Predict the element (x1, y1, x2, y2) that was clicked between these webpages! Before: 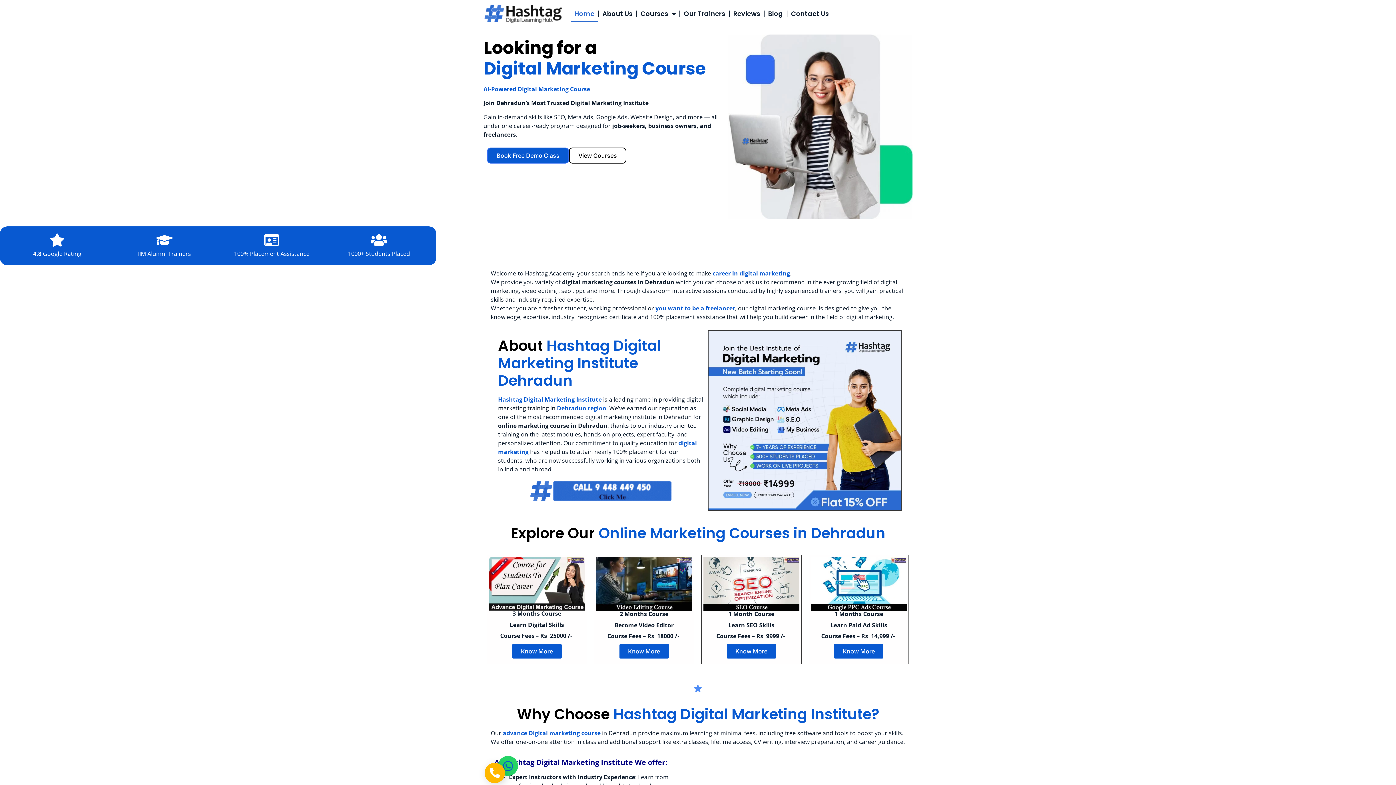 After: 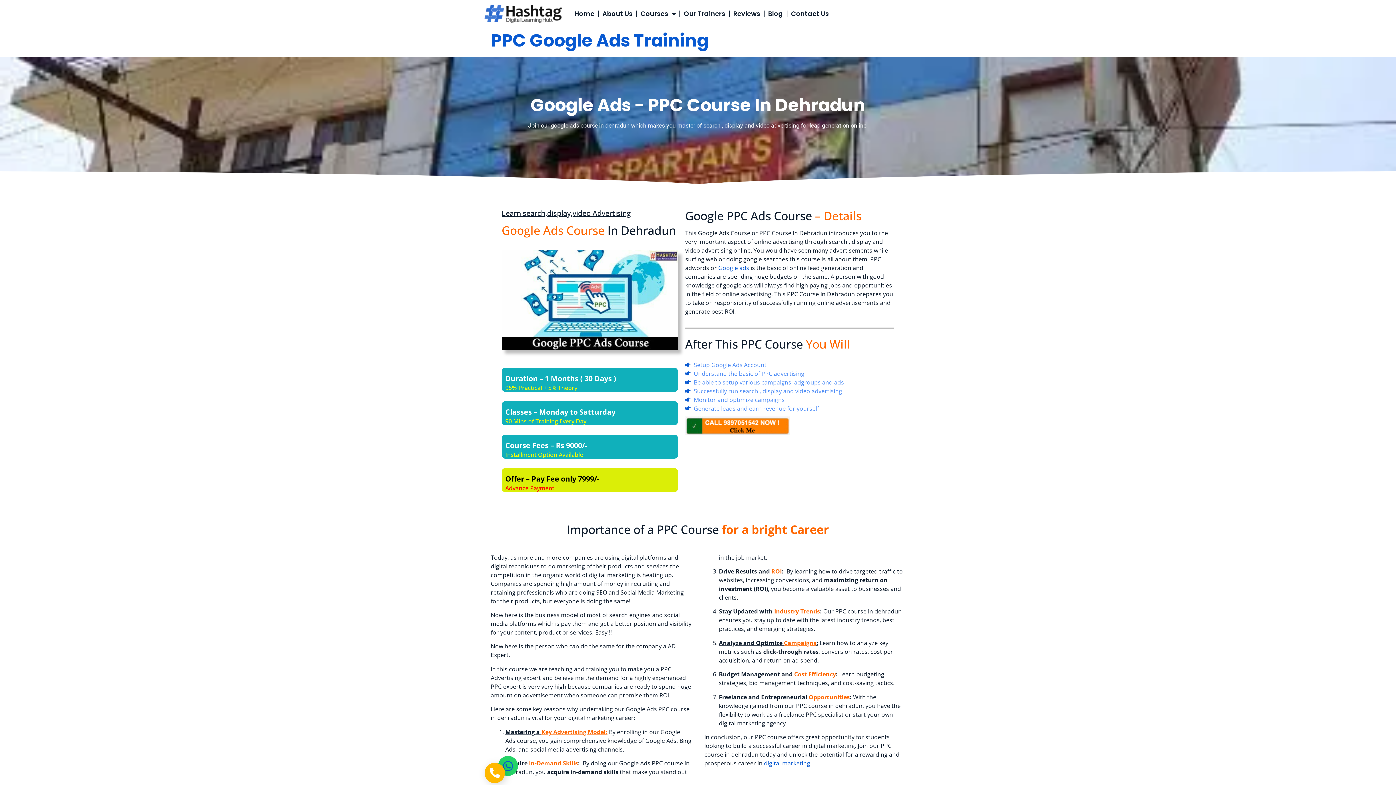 Action: label: Know More bbox: (834, 644, 883, 659)